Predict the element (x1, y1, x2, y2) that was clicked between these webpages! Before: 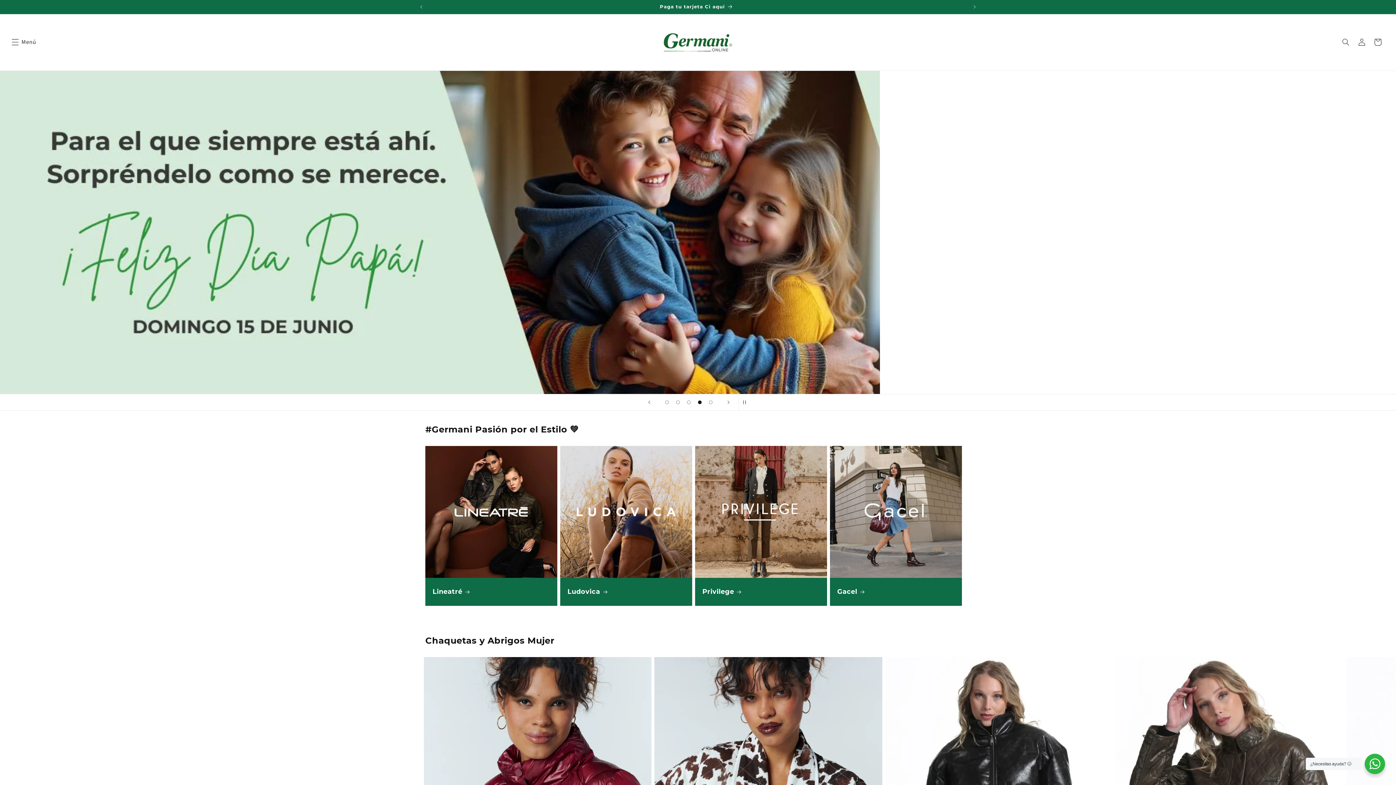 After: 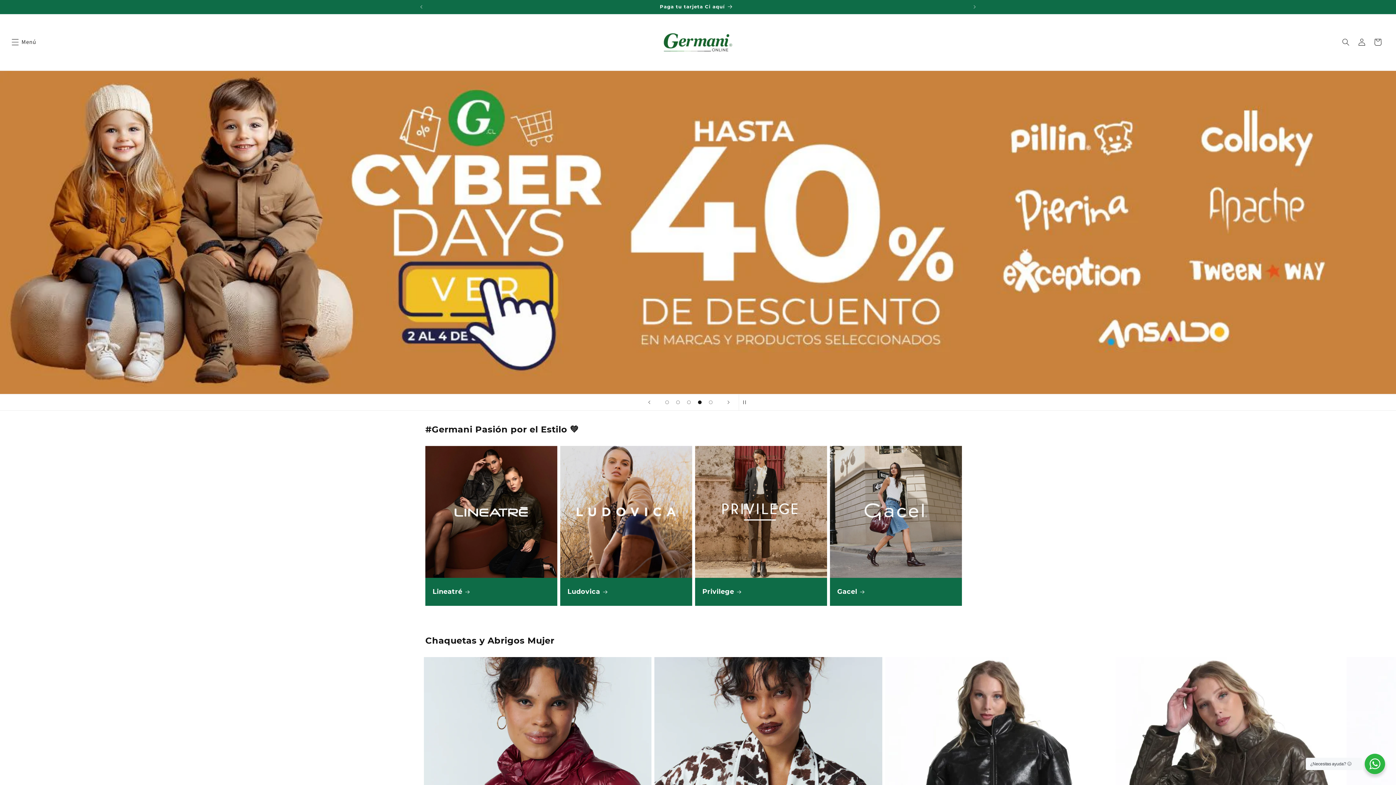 Action: label: Cargar diapositiva 4 de 5 bbox: (694, 397, 705, 408)